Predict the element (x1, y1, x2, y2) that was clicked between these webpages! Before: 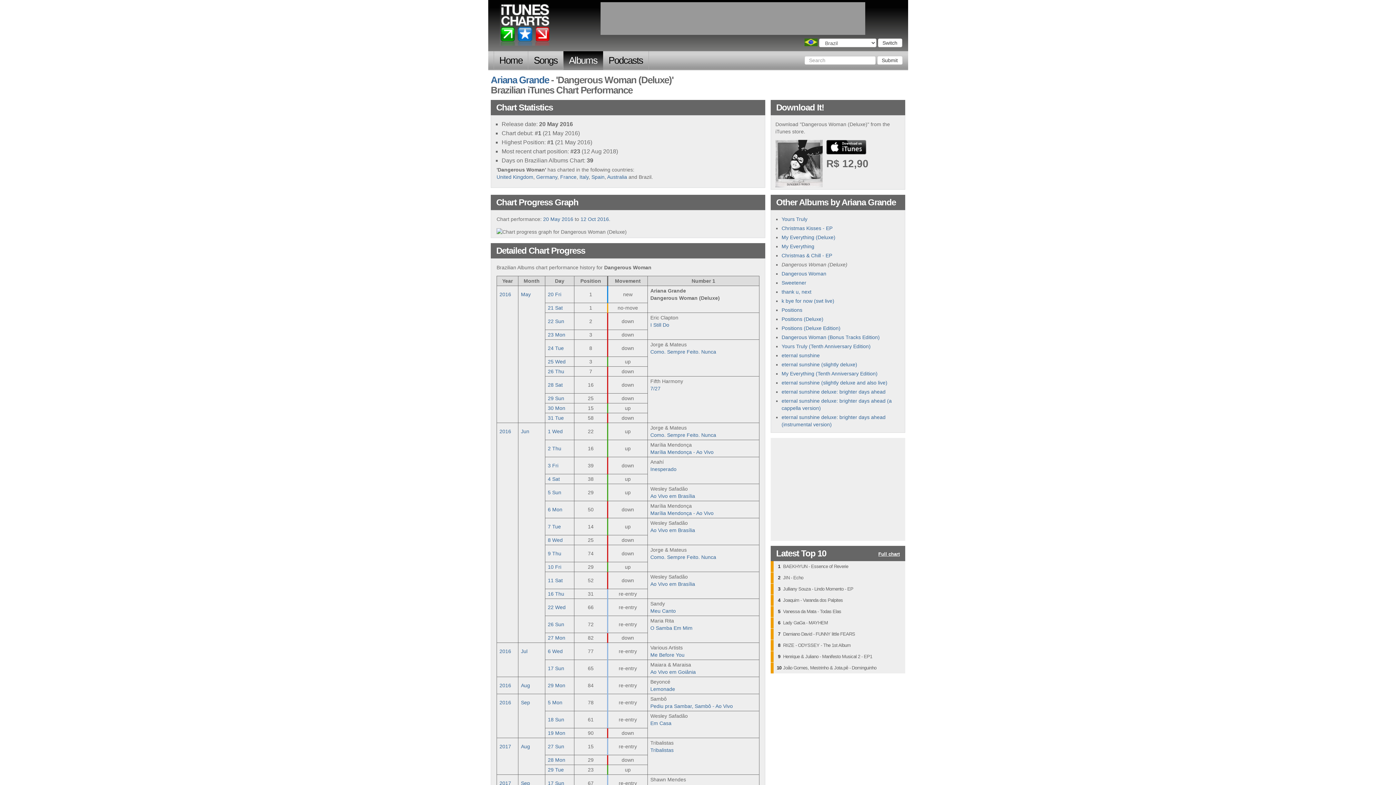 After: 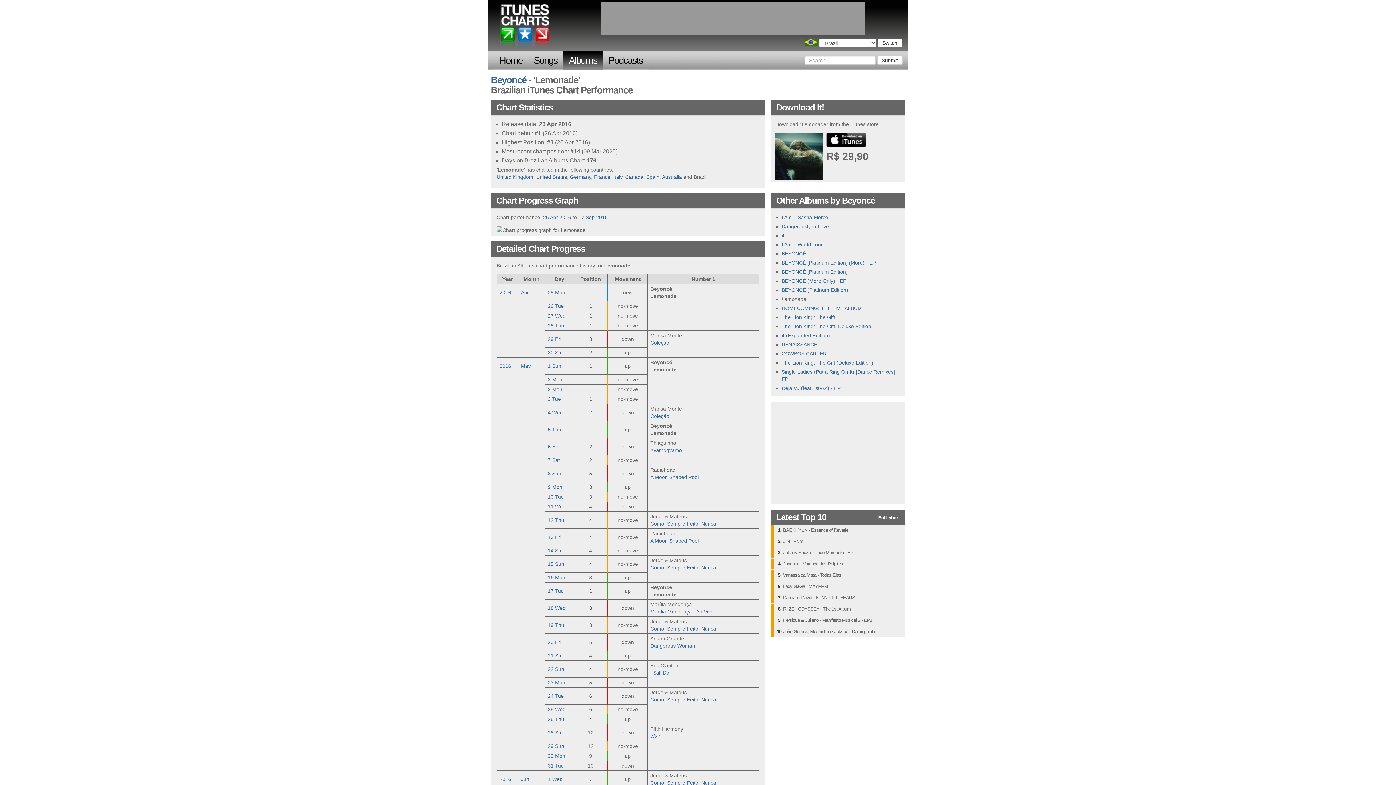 Action: label: Lemonade bbox: (650, 686, 675, 692)